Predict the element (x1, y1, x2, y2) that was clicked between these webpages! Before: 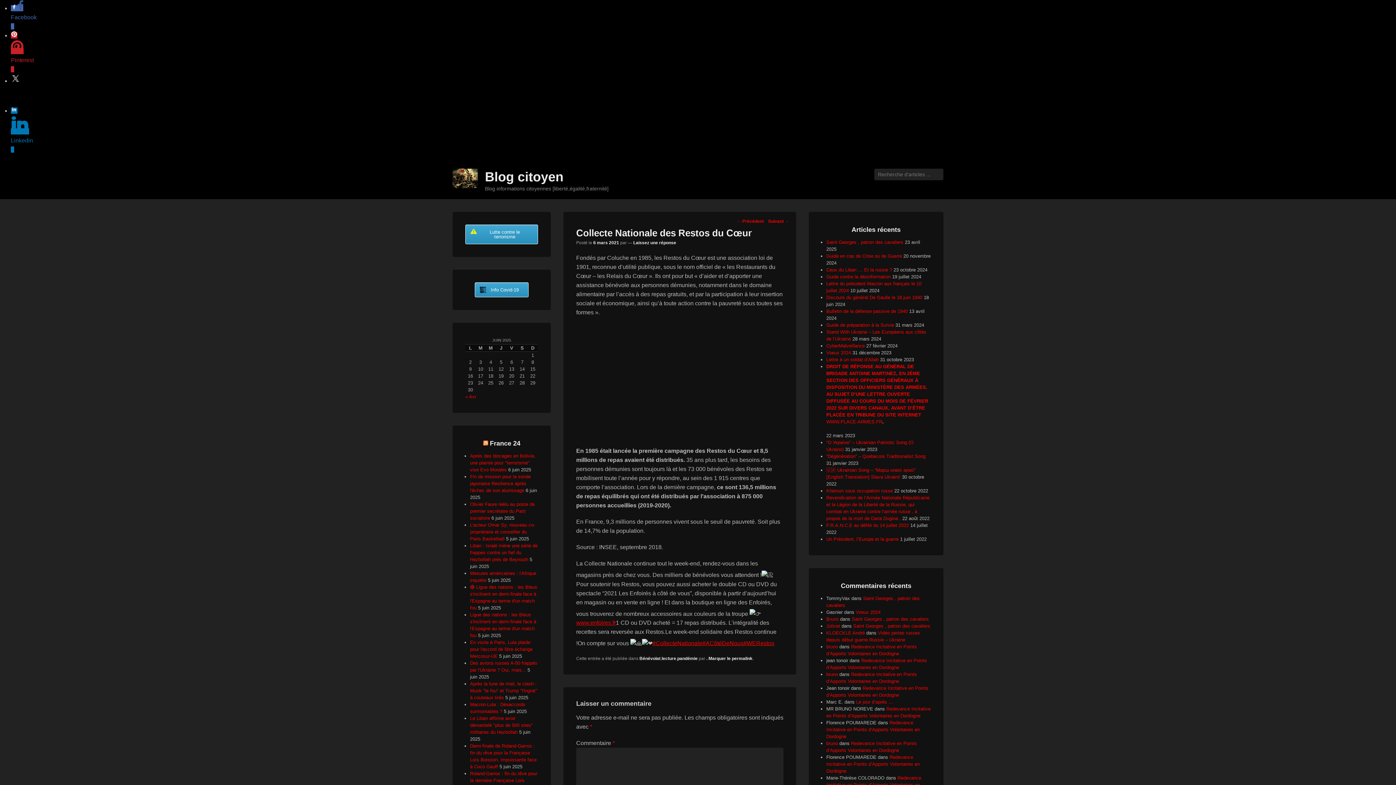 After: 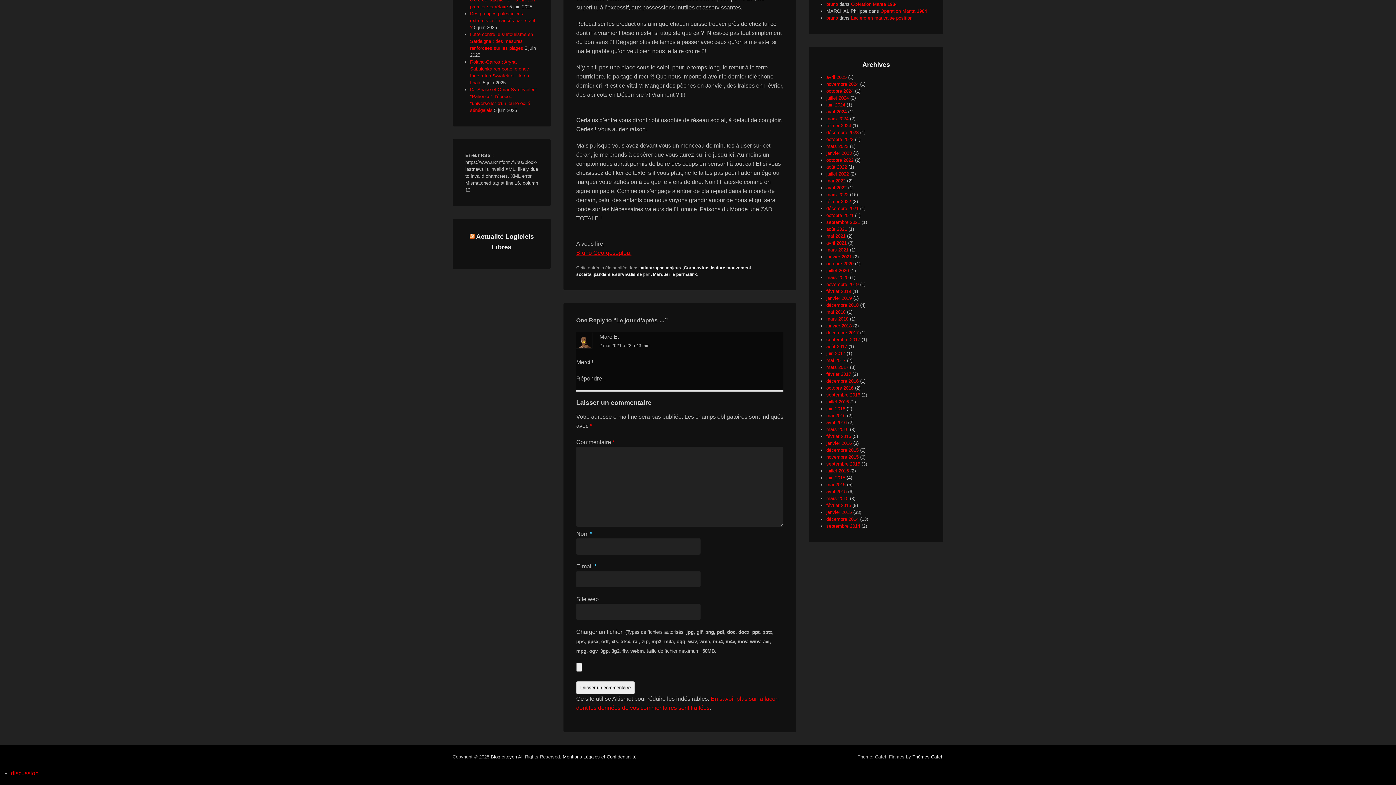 Action: label: Le jour d’après … bbox: (856, 699, 893, 705)